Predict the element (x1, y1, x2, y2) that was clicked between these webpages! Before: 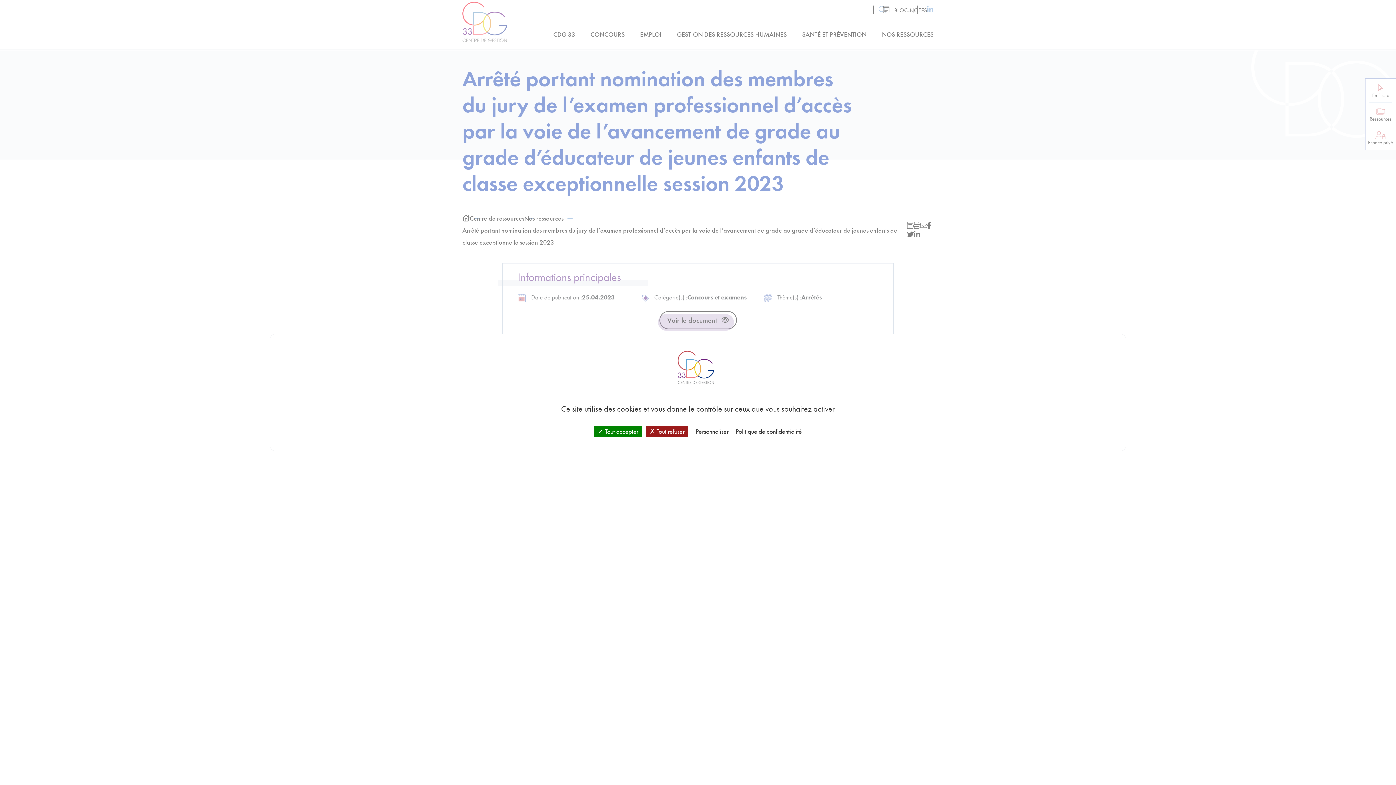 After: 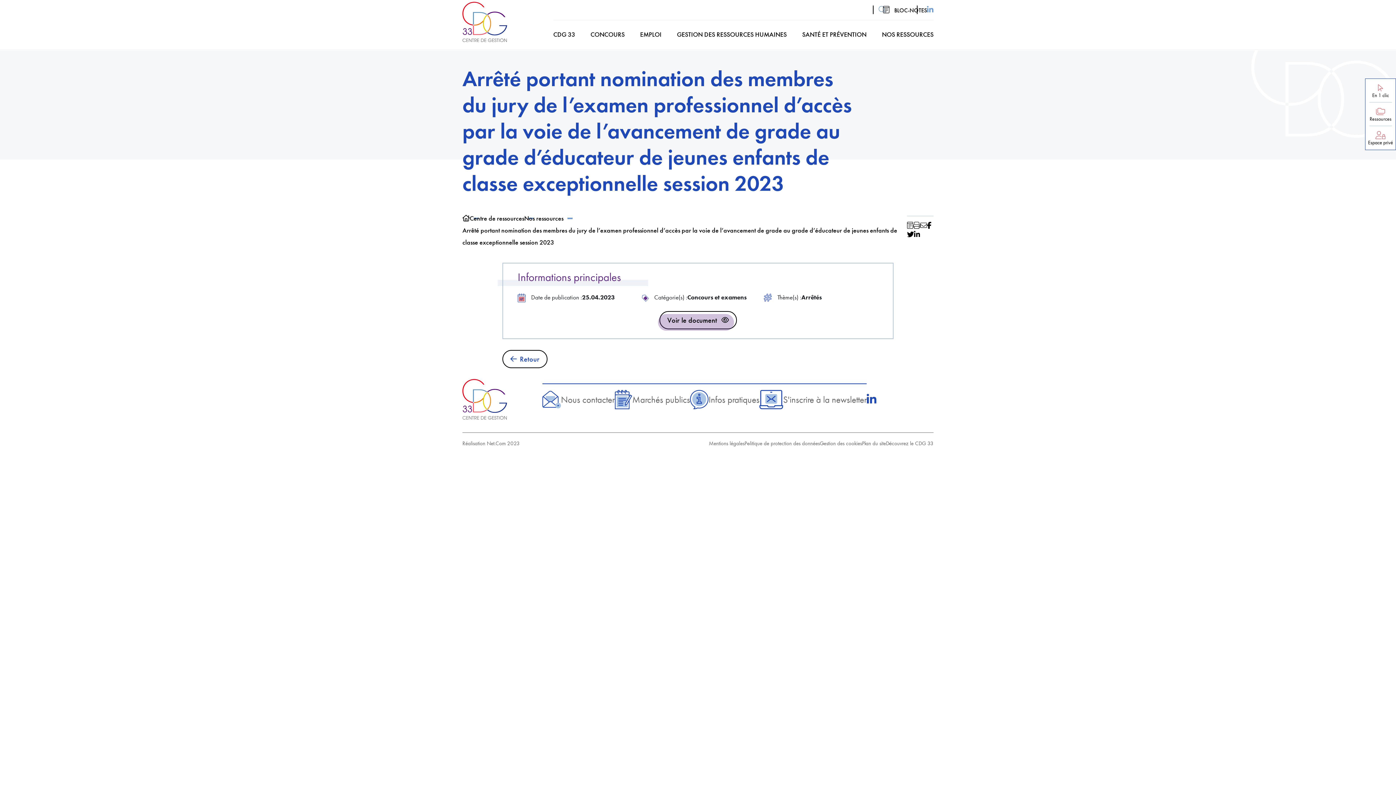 Action: bbox: (594, 426, 642, 437) label: Cookies : Tout accepter